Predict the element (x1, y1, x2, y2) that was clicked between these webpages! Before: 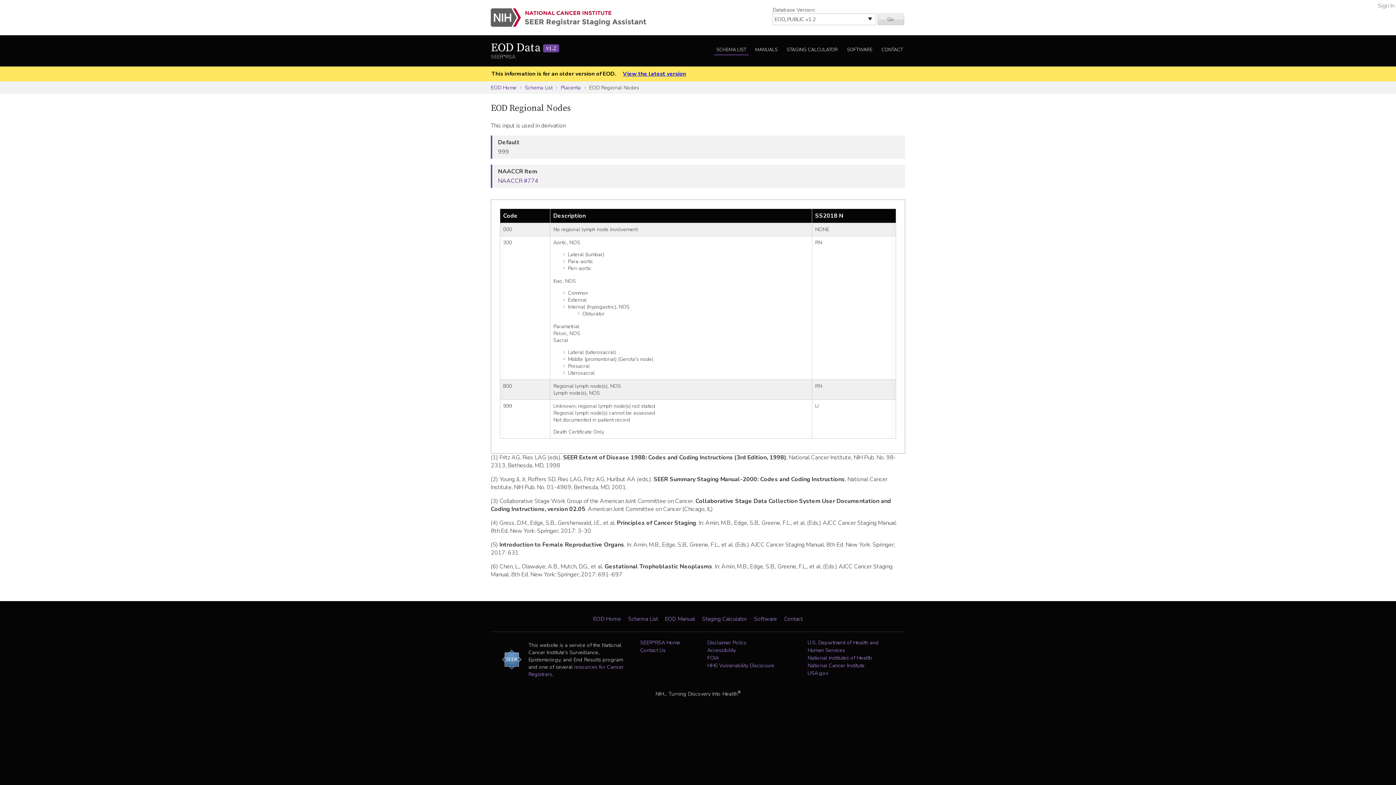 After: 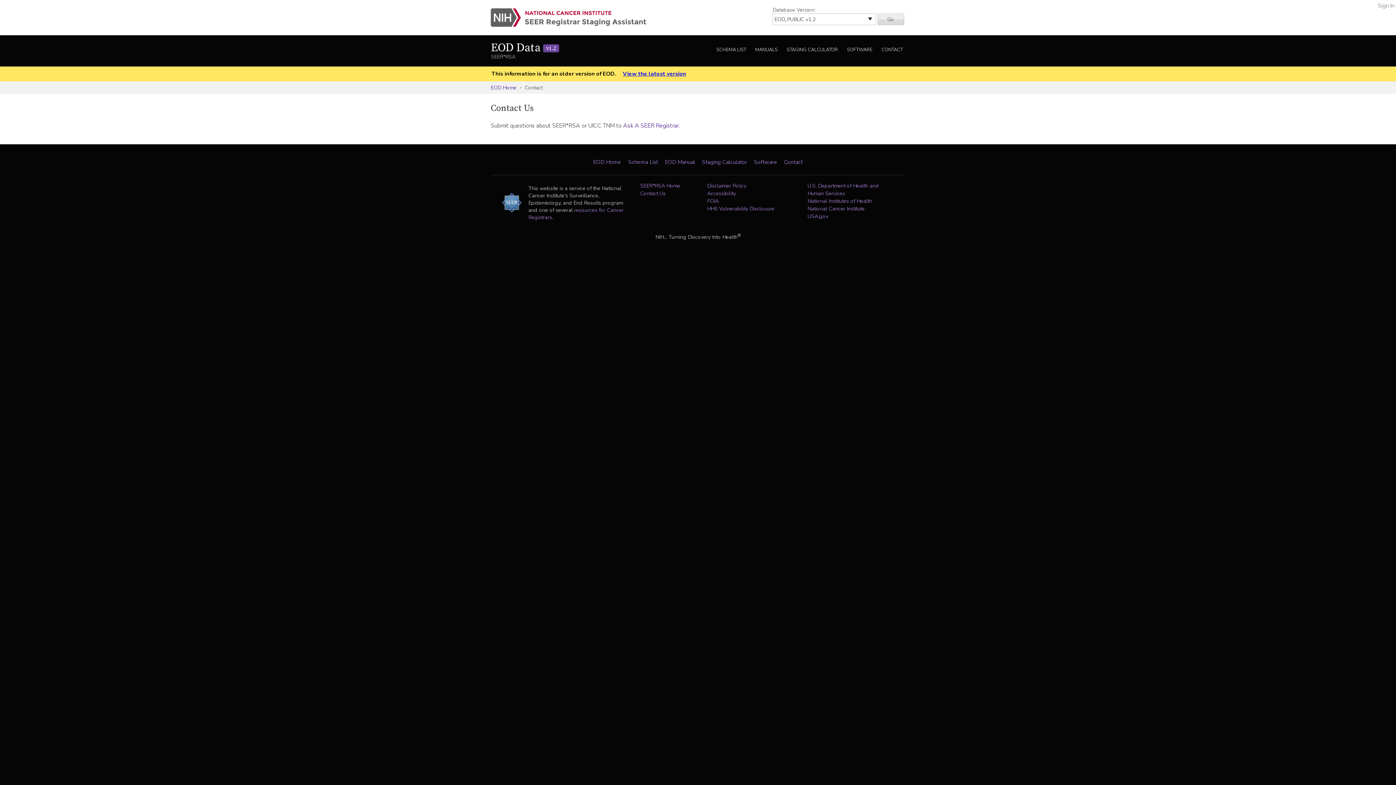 Action: bbox: (784, 615, 802, 623) label: Contact